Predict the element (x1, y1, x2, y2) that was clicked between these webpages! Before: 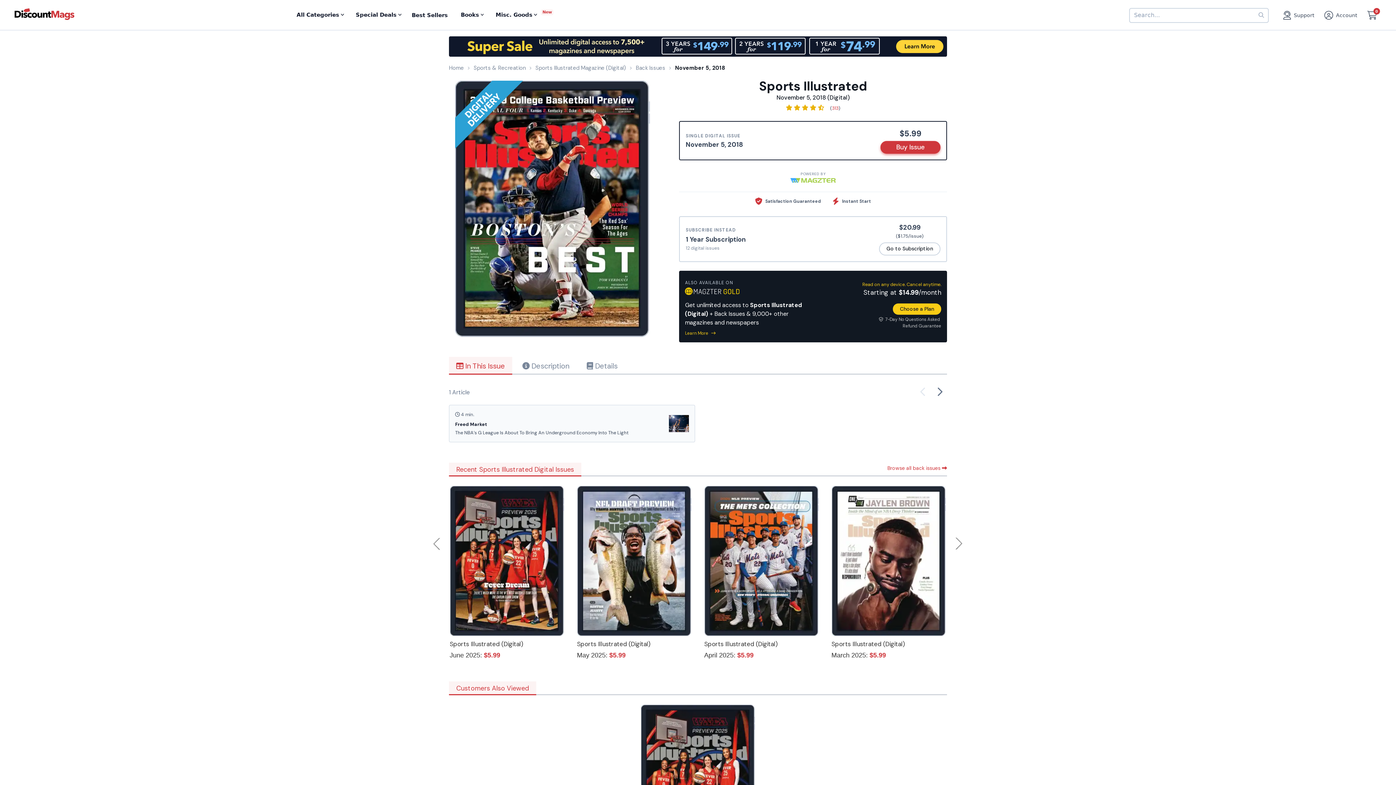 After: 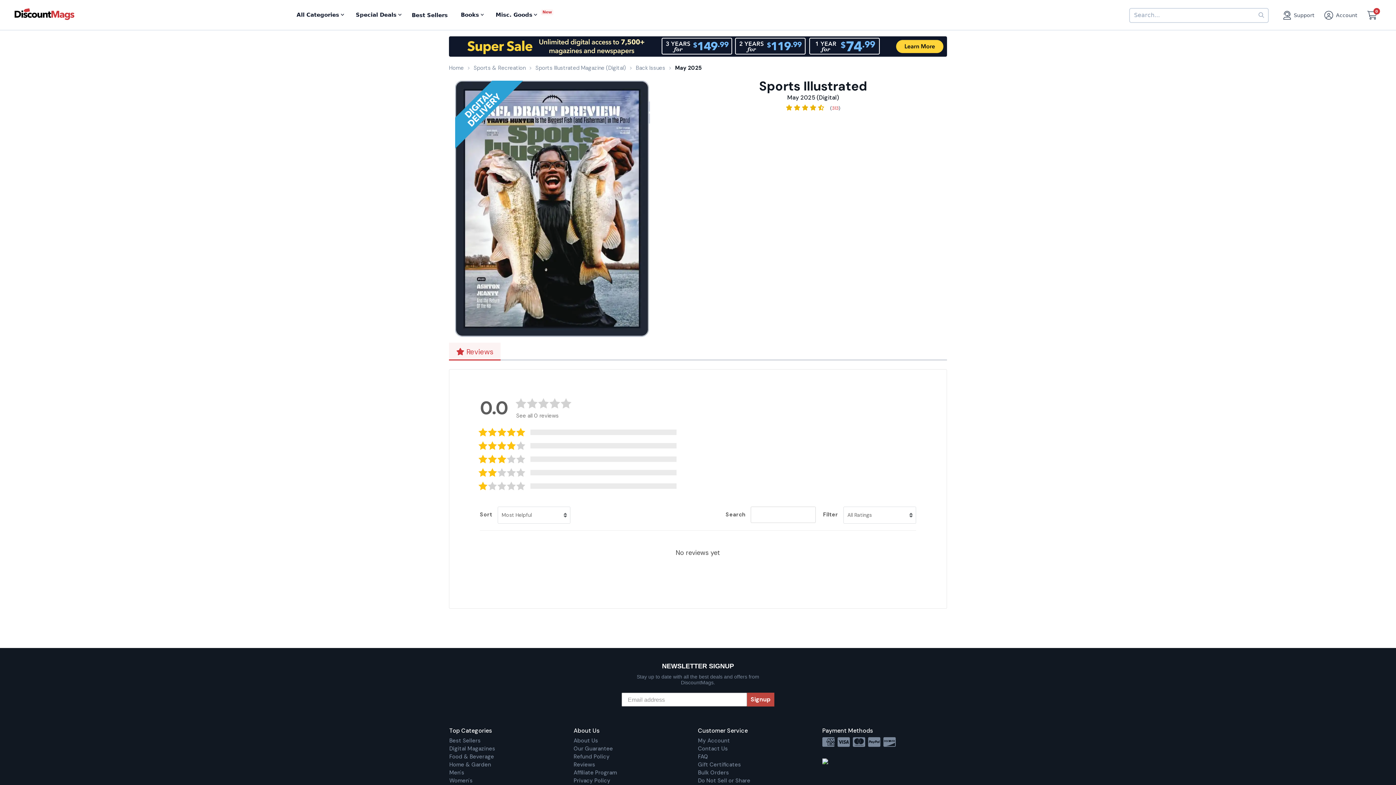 Action: bbox: (577, 486, 691, 636)